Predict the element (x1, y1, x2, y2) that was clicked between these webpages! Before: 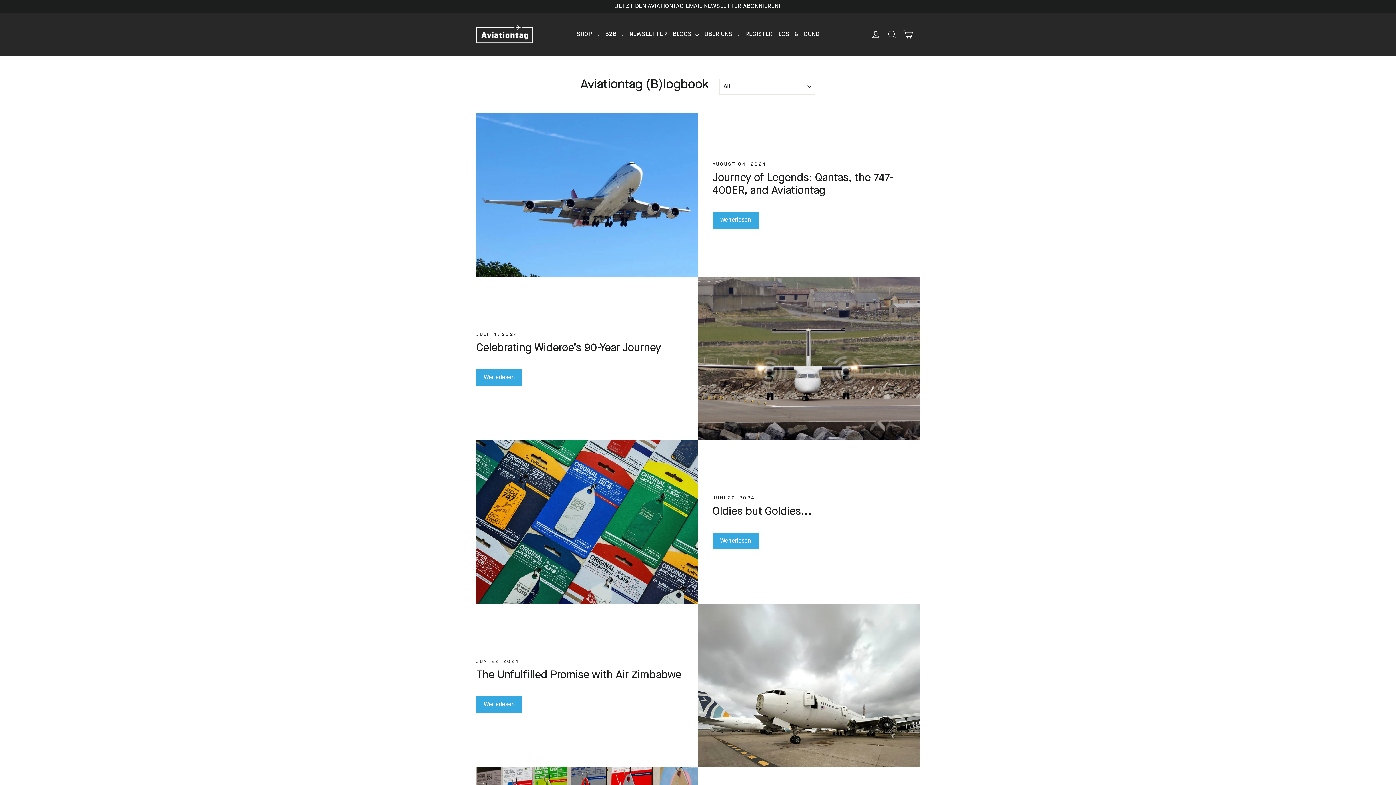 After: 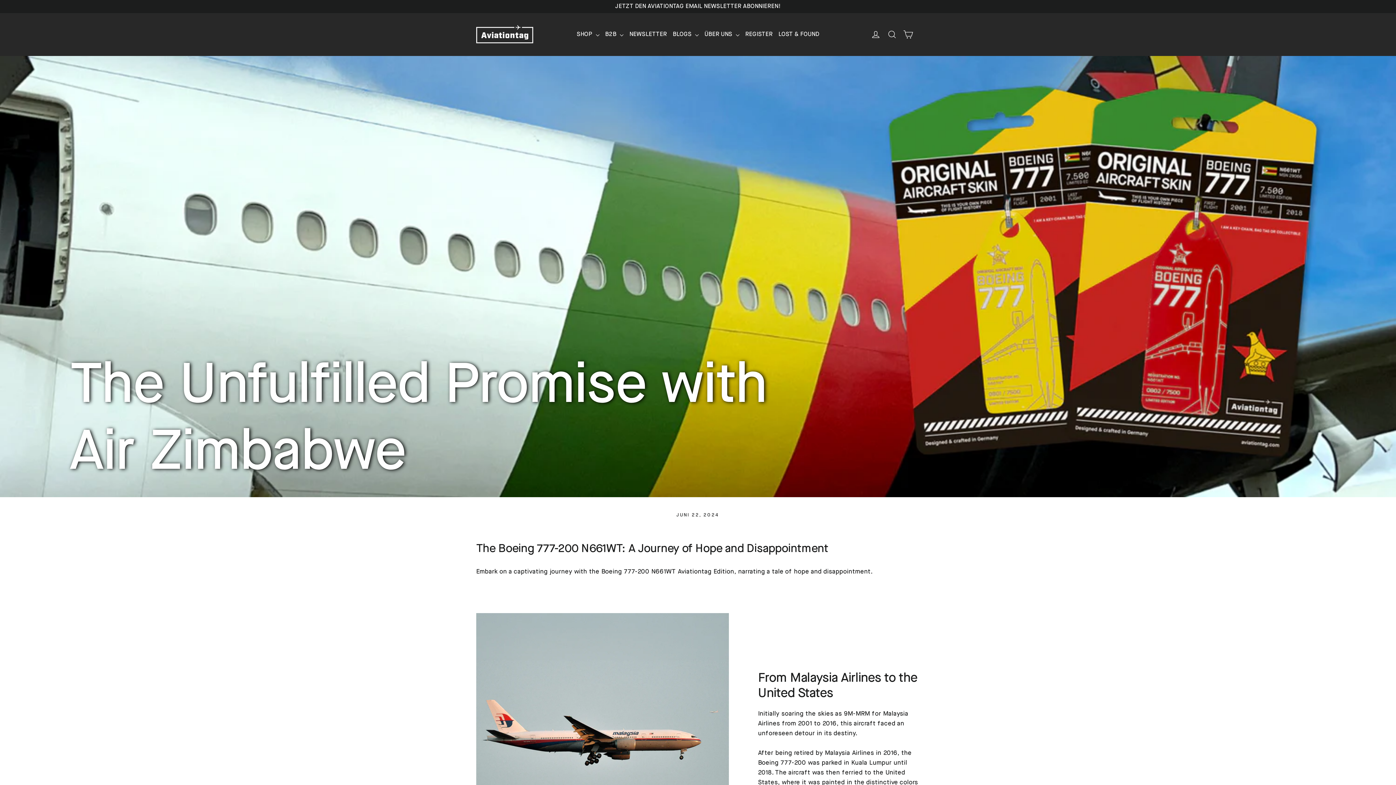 Action: label: The Unfulfilled Promise with Air Zimbabwe bbox: (476, 670, 681, 681)